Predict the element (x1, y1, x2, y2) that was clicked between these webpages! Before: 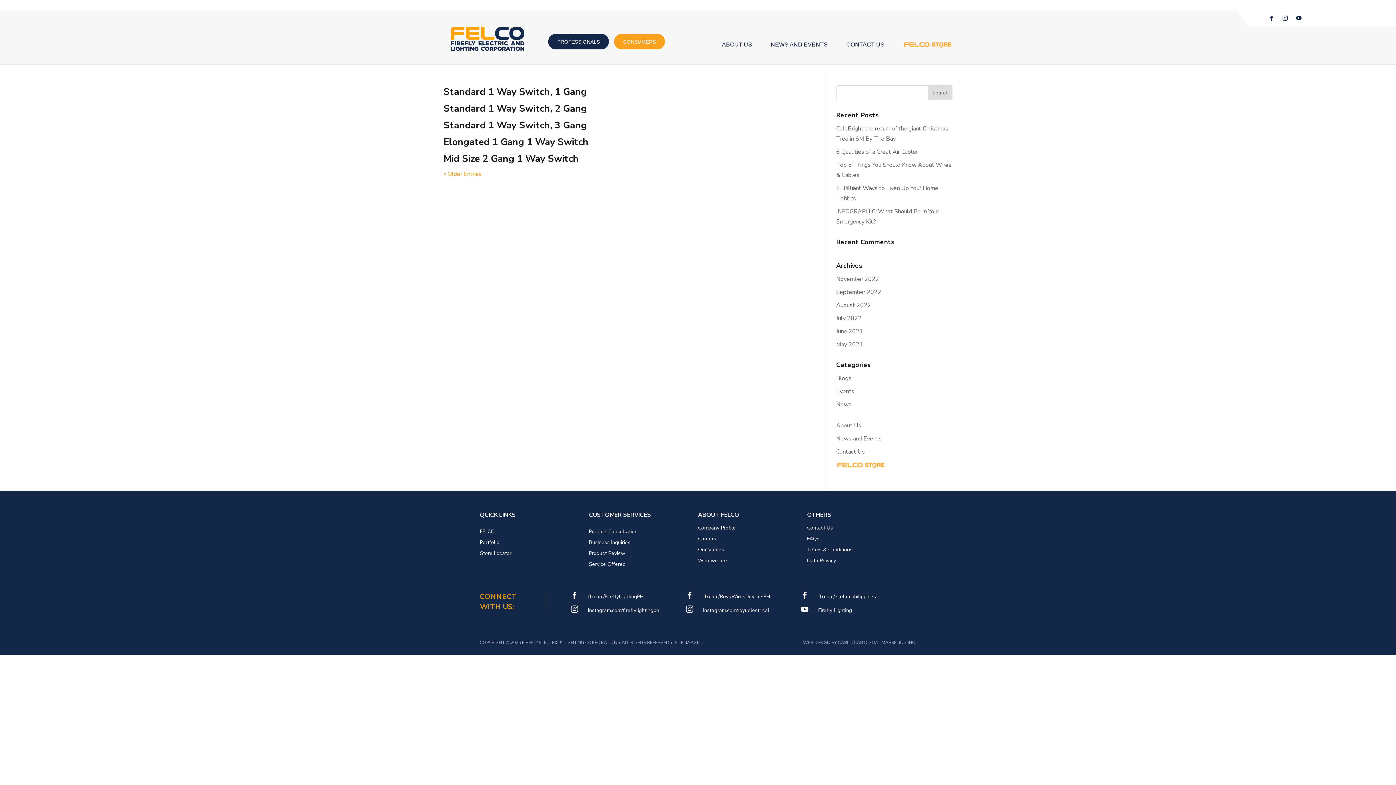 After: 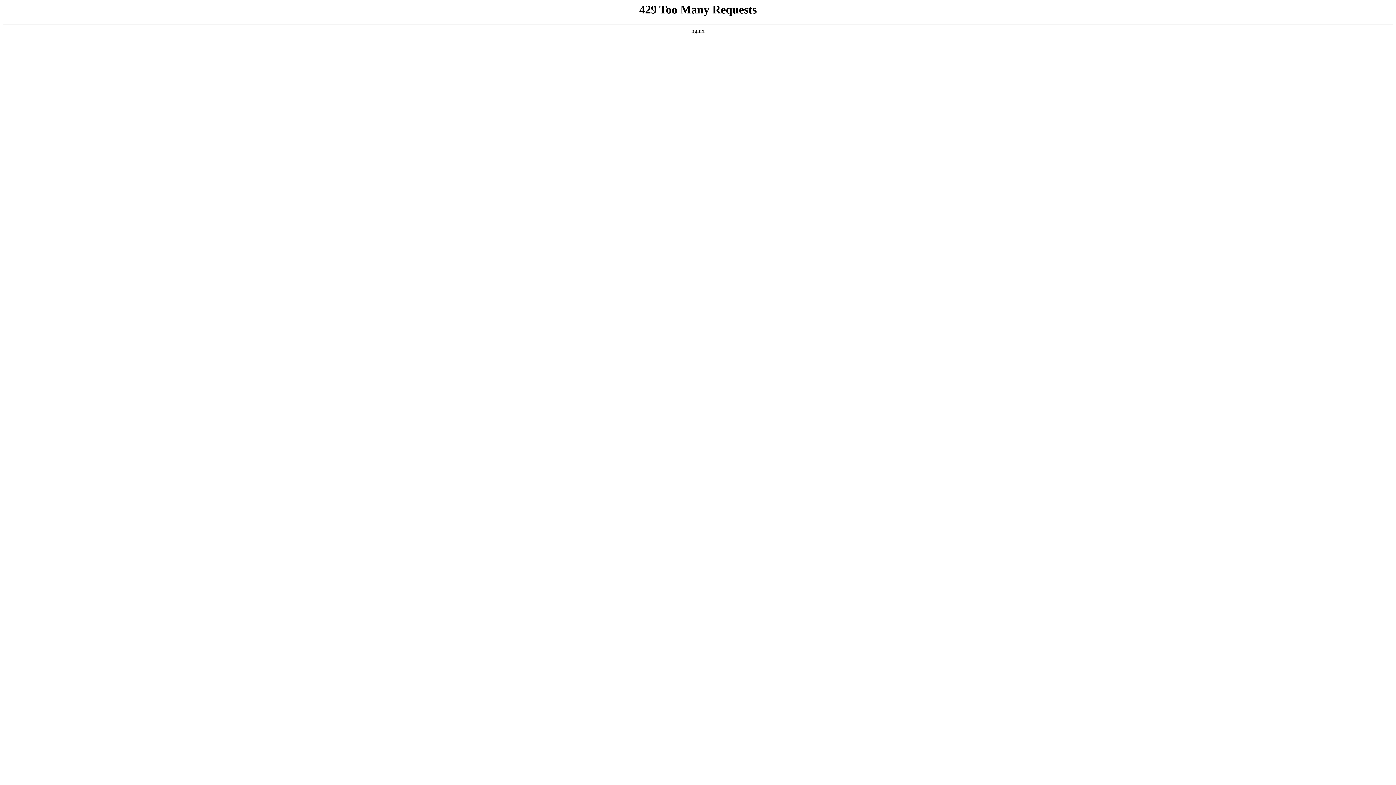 Action: bbox: (807, 547, 852, 555) label: Terms & Conditions